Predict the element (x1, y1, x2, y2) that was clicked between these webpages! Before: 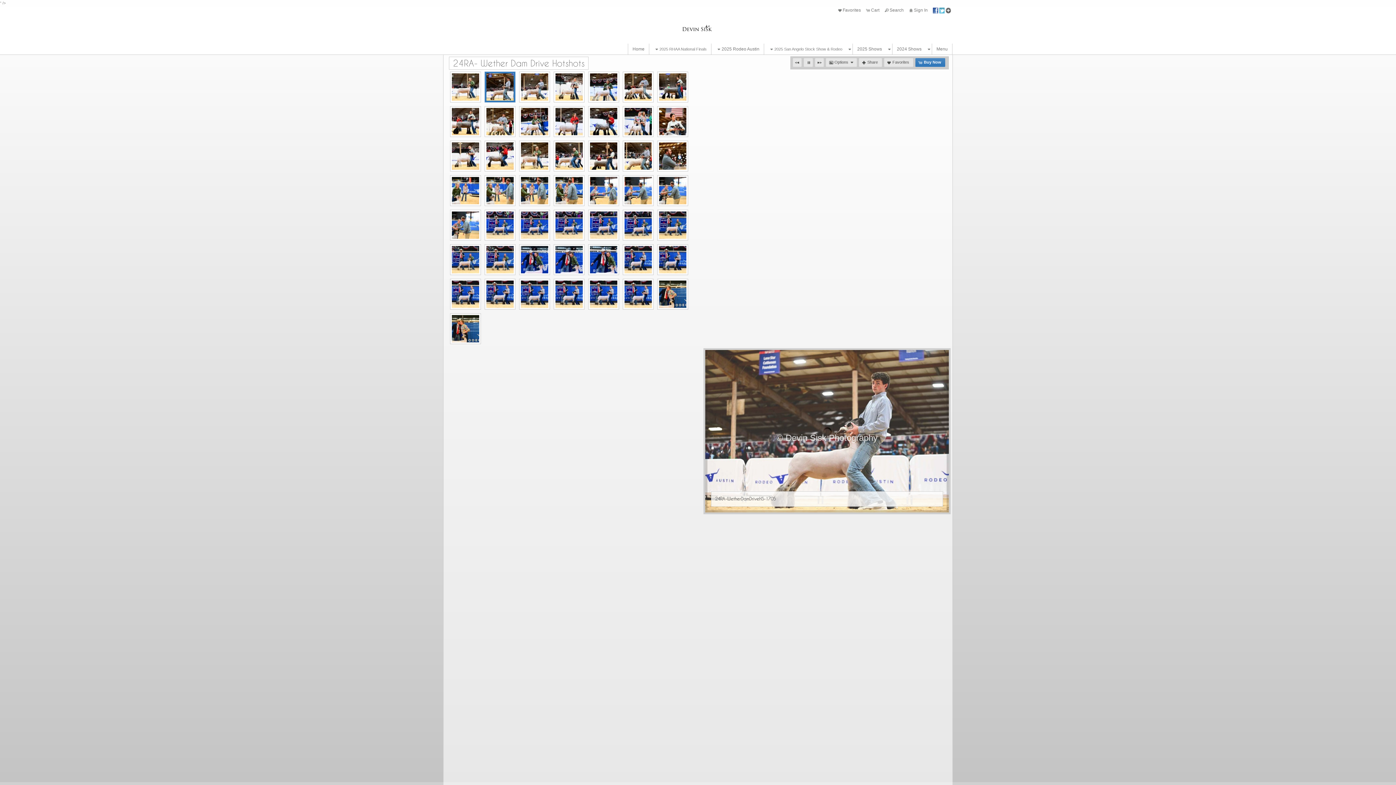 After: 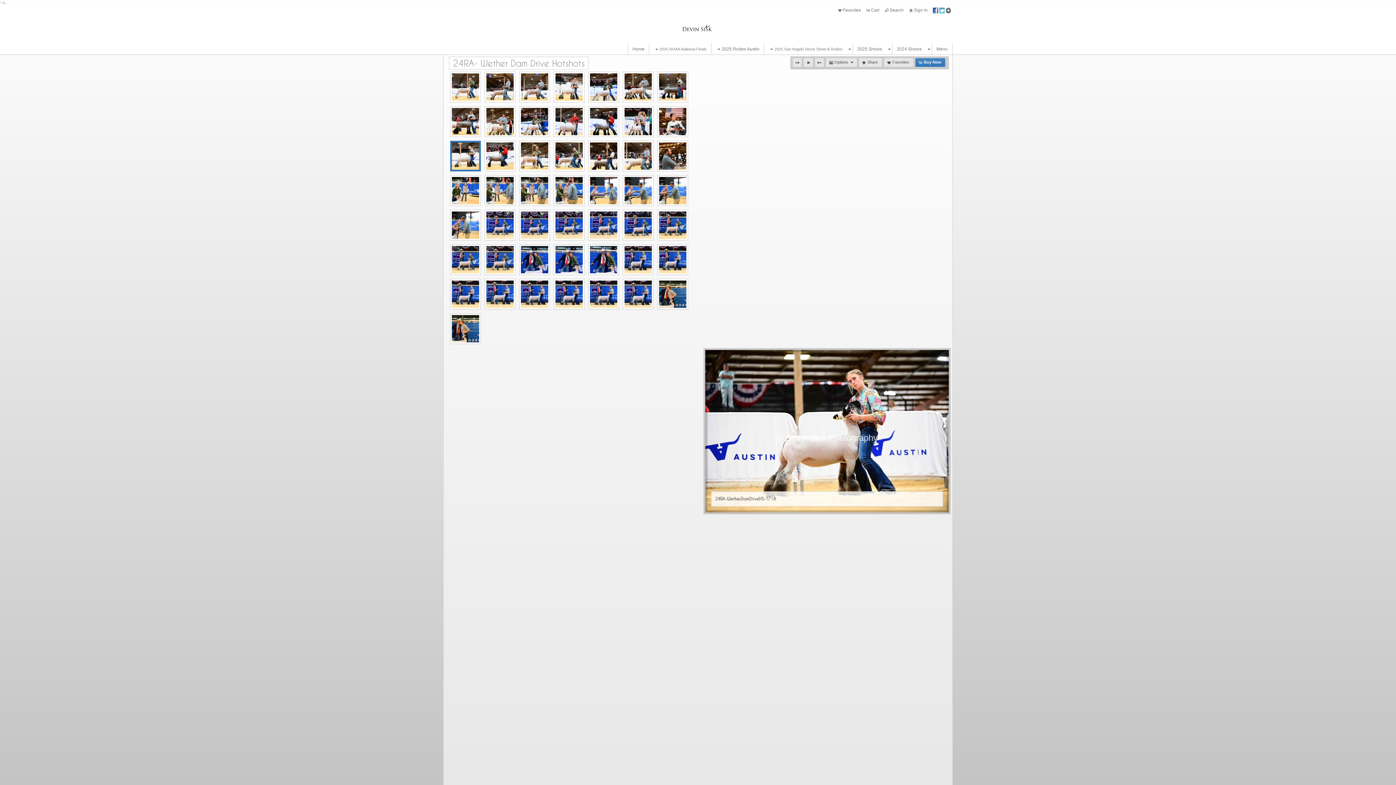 Action: bbox: (451, 142, 479, 169)